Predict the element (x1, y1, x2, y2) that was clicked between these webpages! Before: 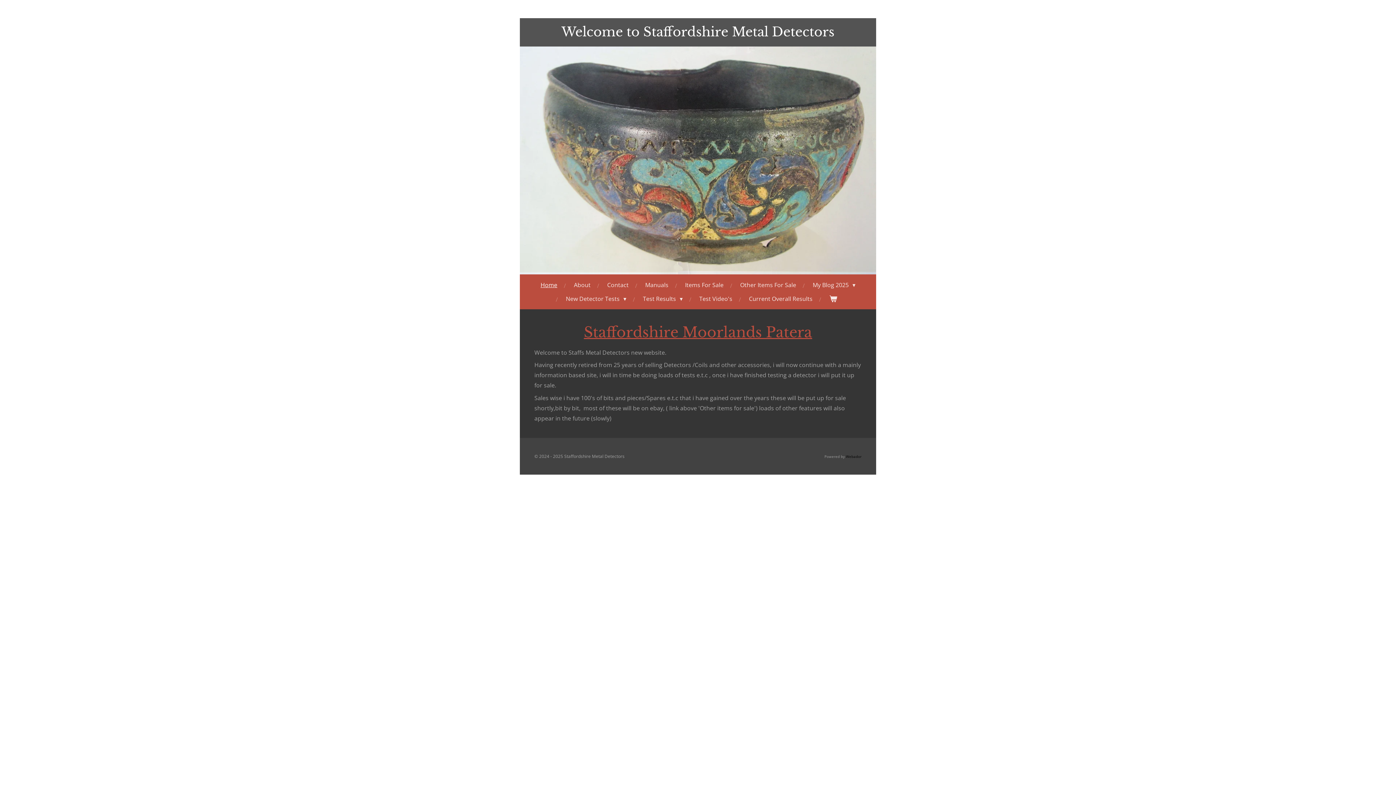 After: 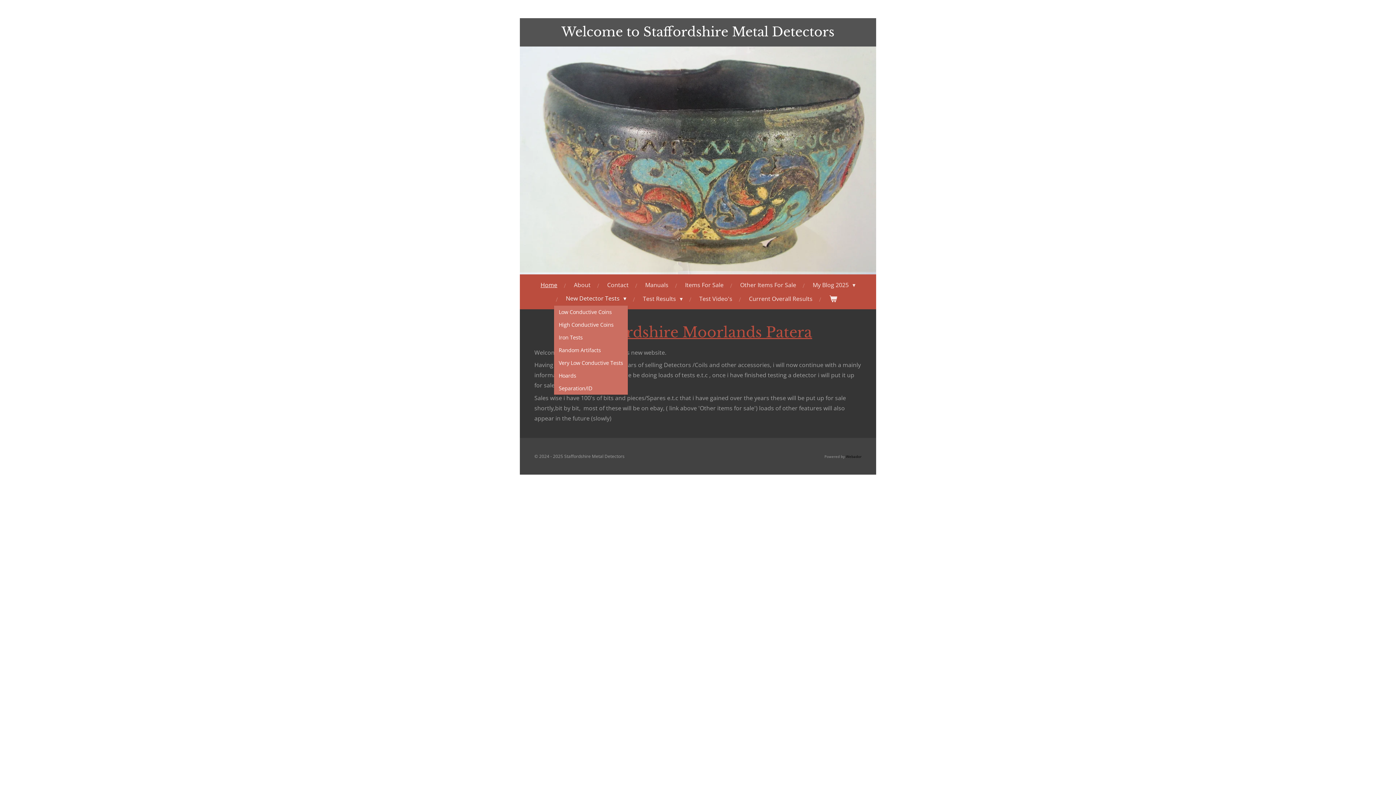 Action: label: New Detector Tests  bbox: (561, 292, 631, 305)